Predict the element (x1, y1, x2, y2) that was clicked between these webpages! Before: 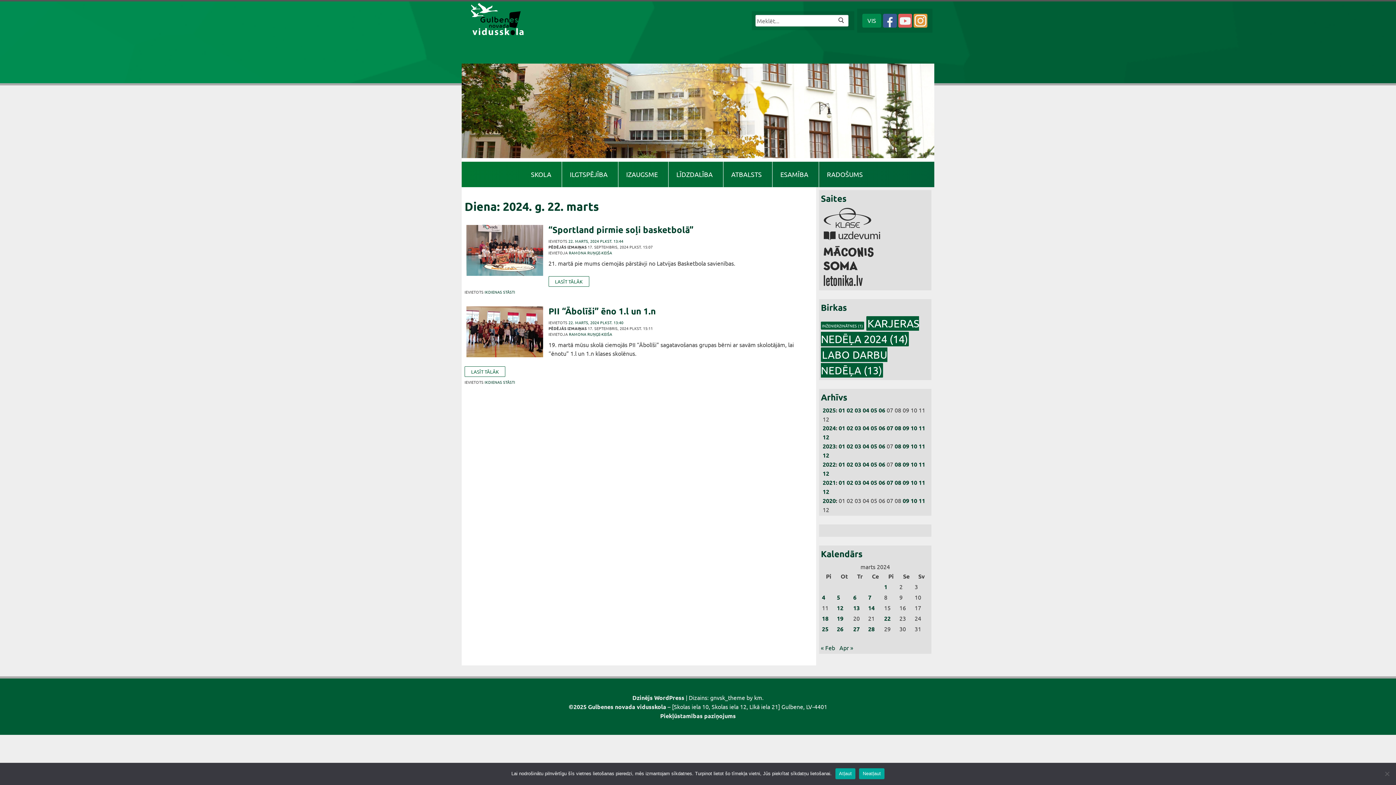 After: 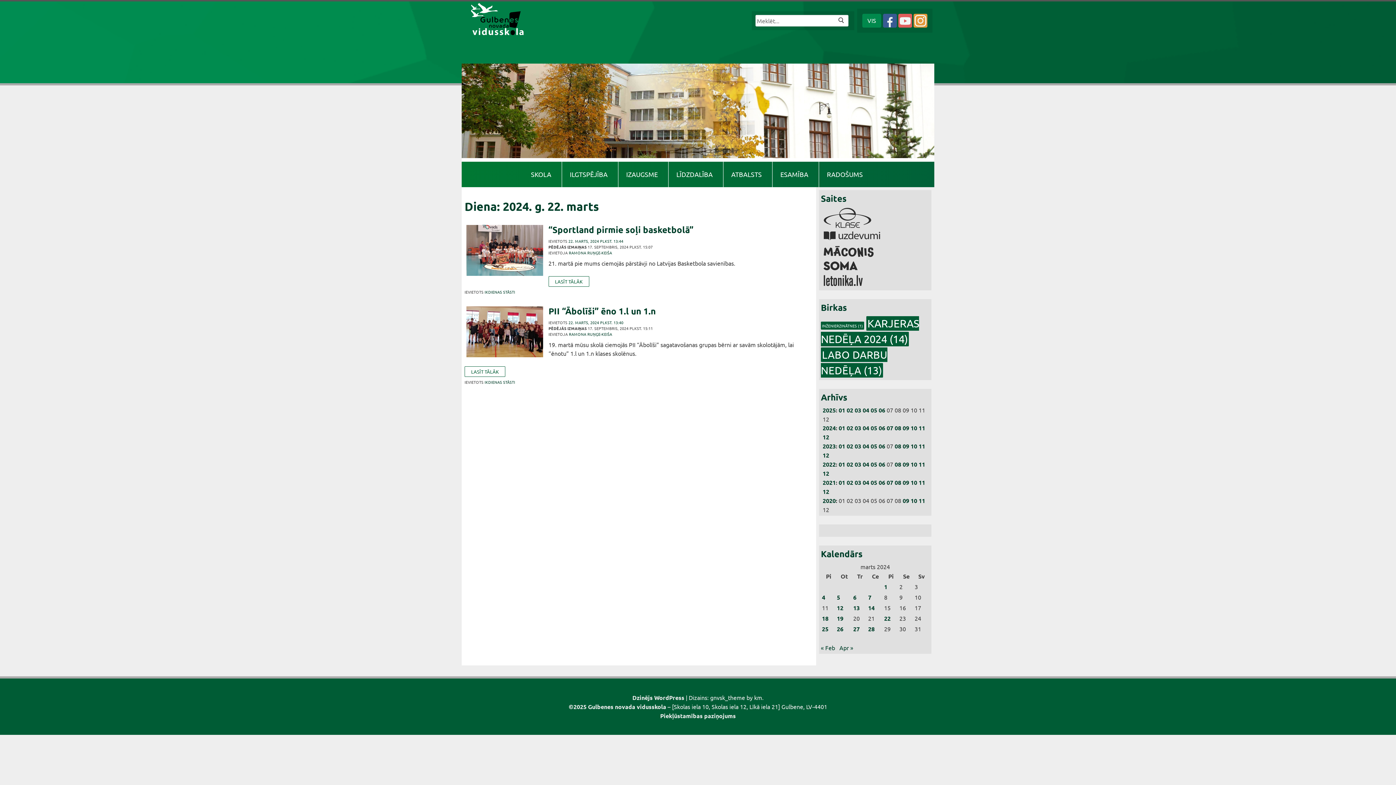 Action: bbox: (835, 768, 855, 779) label: Atļaut